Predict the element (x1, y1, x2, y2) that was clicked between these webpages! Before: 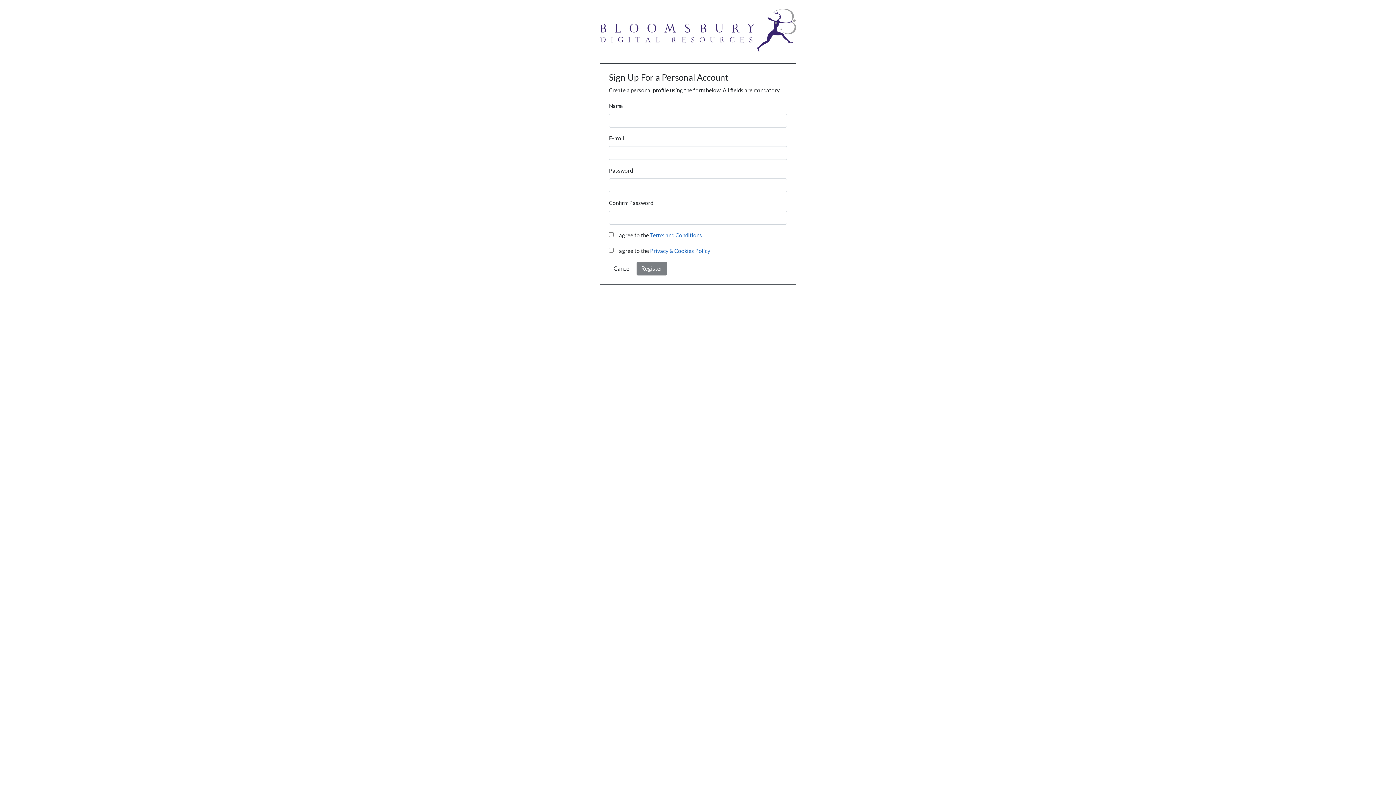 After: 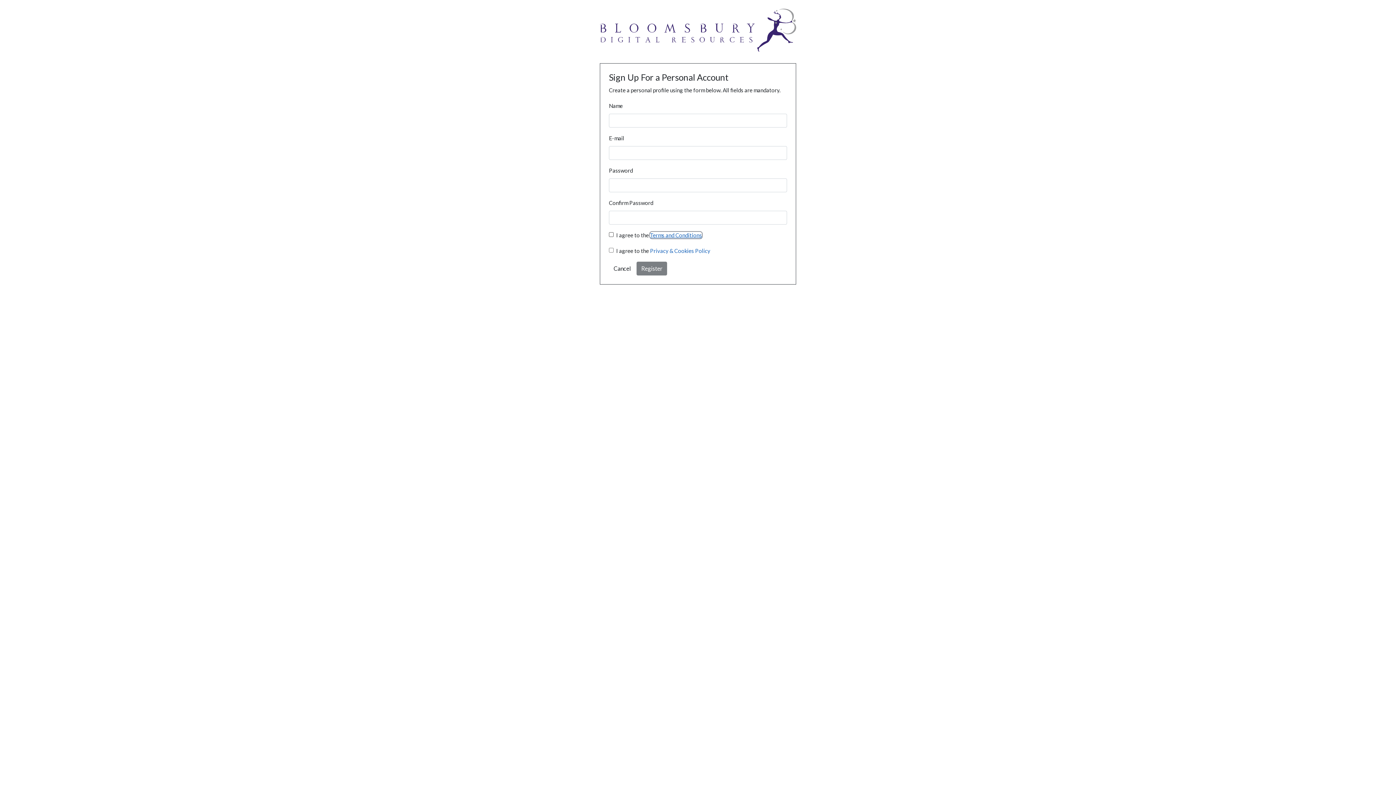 Action: label: Terms and Conditions bbox: (650, 232, 702, 238)